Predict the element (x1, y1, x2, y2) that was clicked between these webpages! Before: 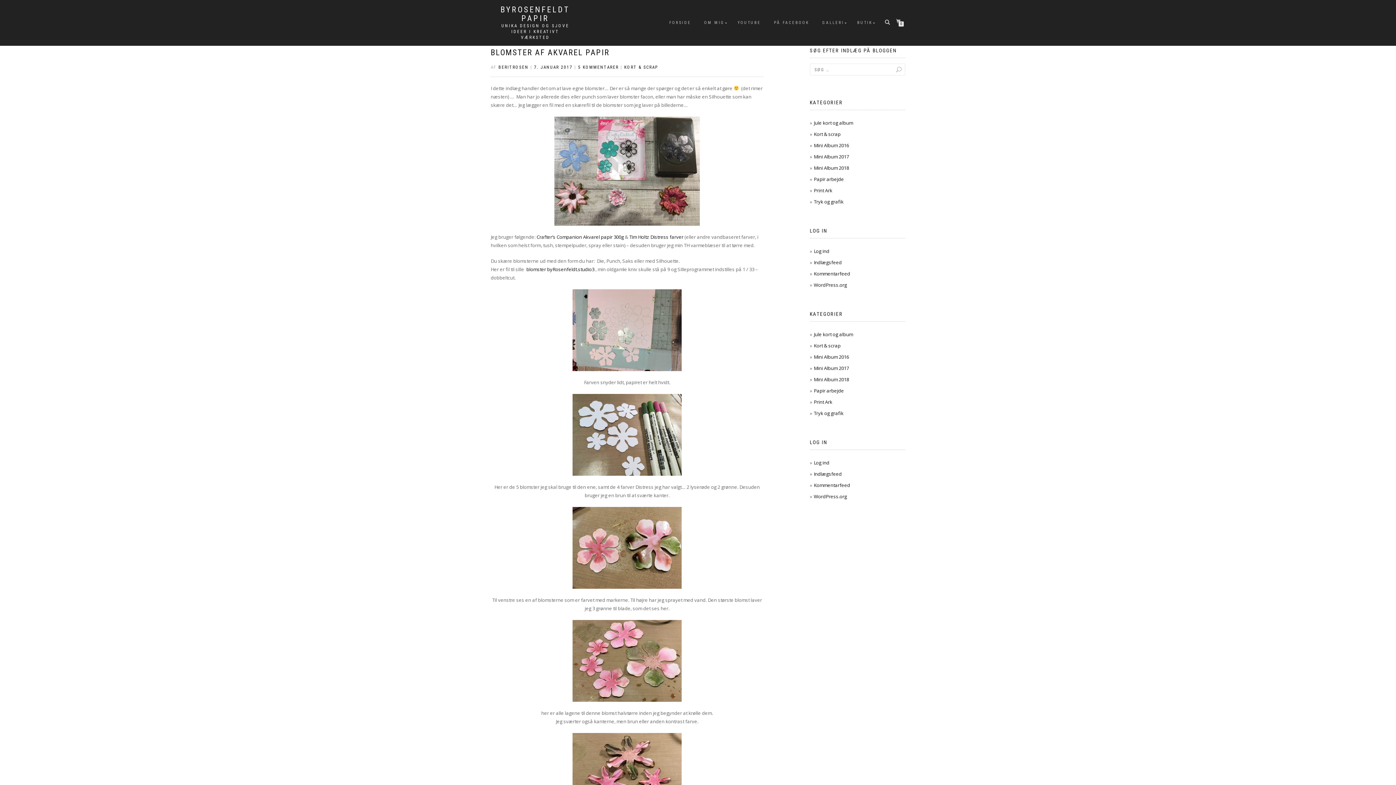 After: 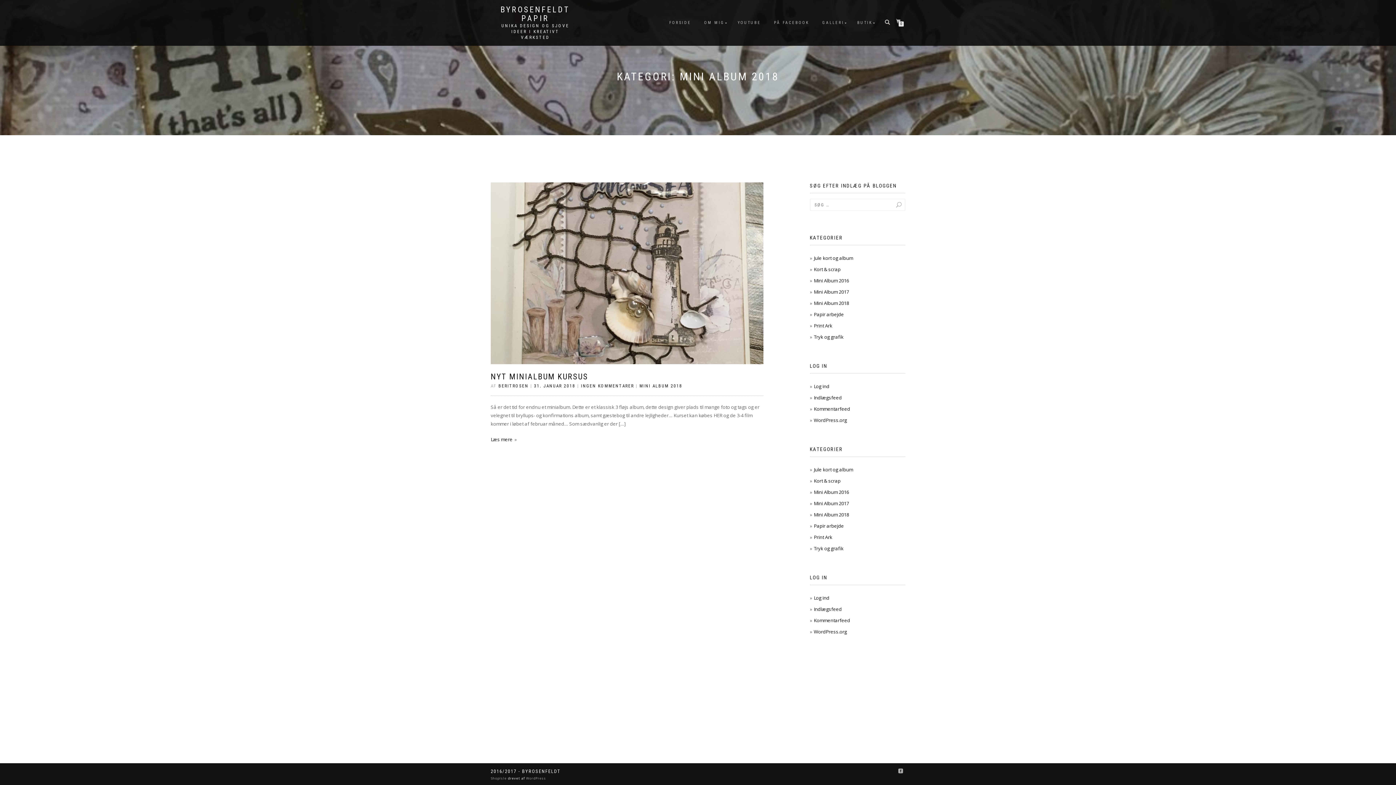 Action: bbox: (814, 376, 849, 382) label: Mini Album 2018